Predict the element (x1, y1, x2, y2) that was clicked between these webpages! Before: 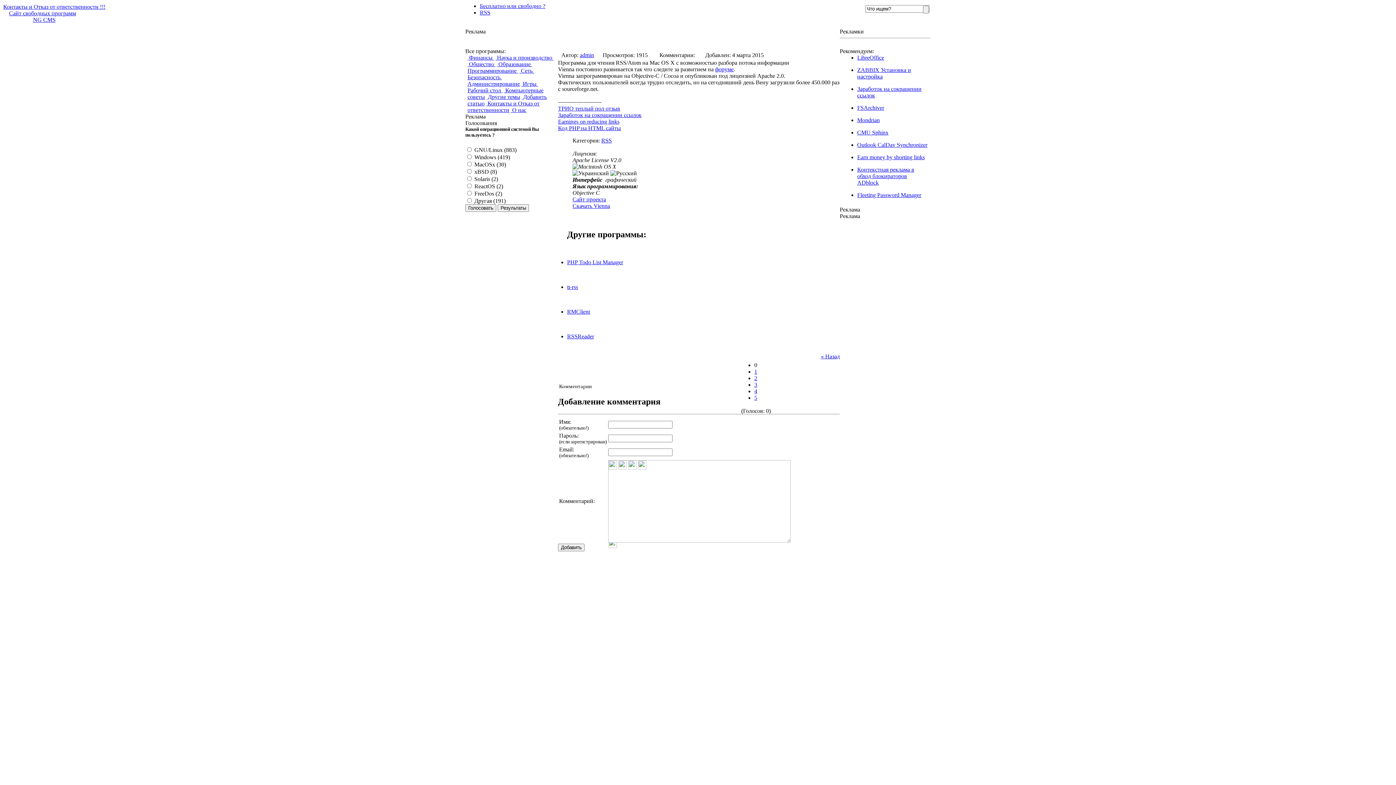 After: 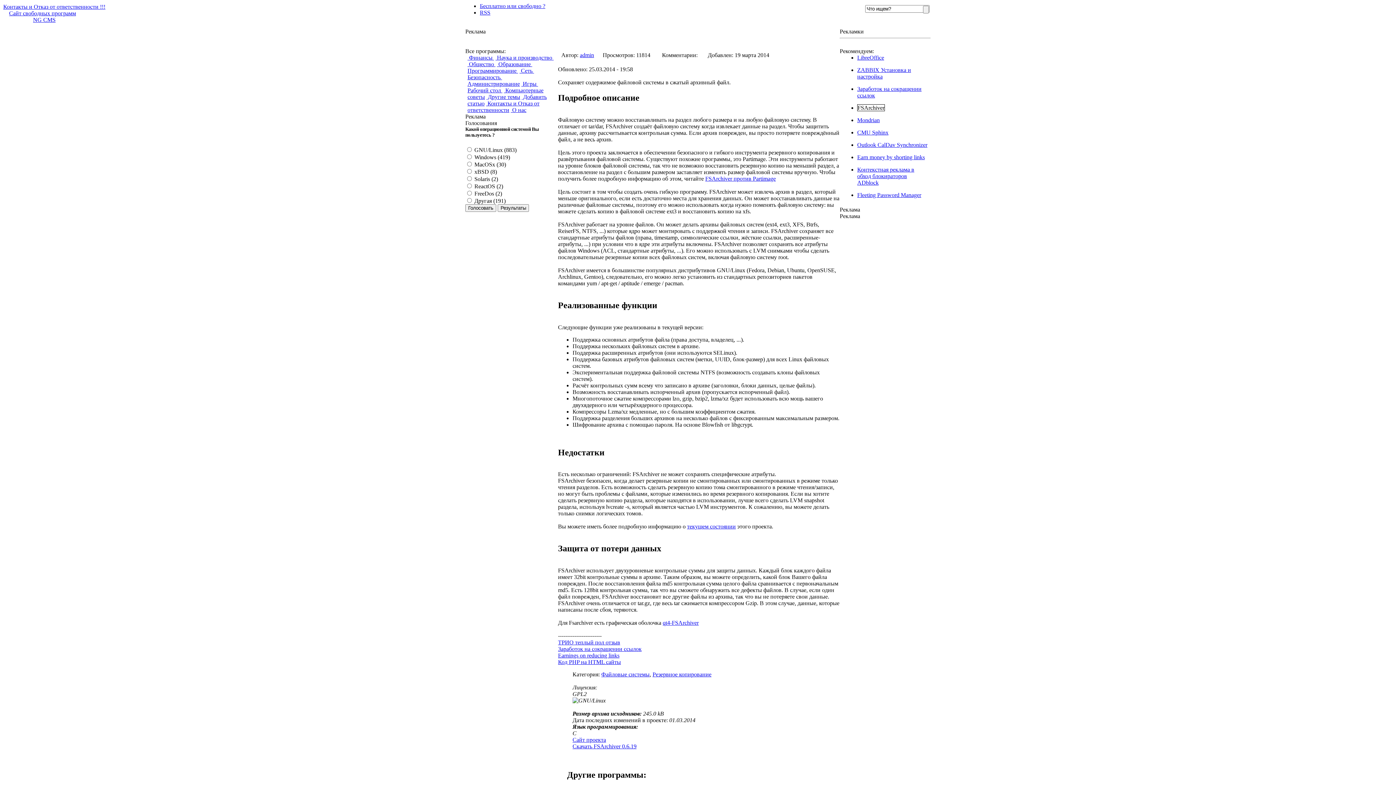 Action: label: FSArchiver bbox: (857, 104, 884, 110)